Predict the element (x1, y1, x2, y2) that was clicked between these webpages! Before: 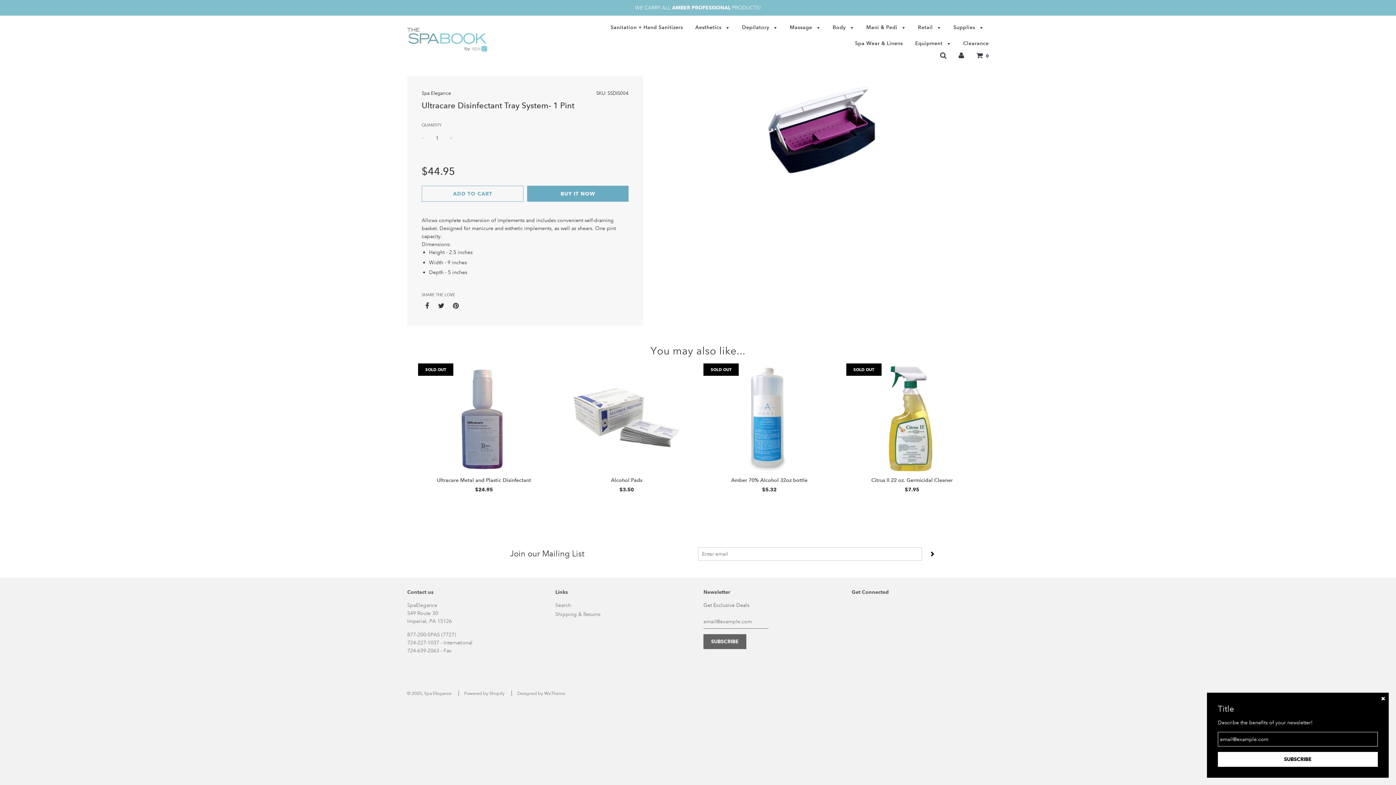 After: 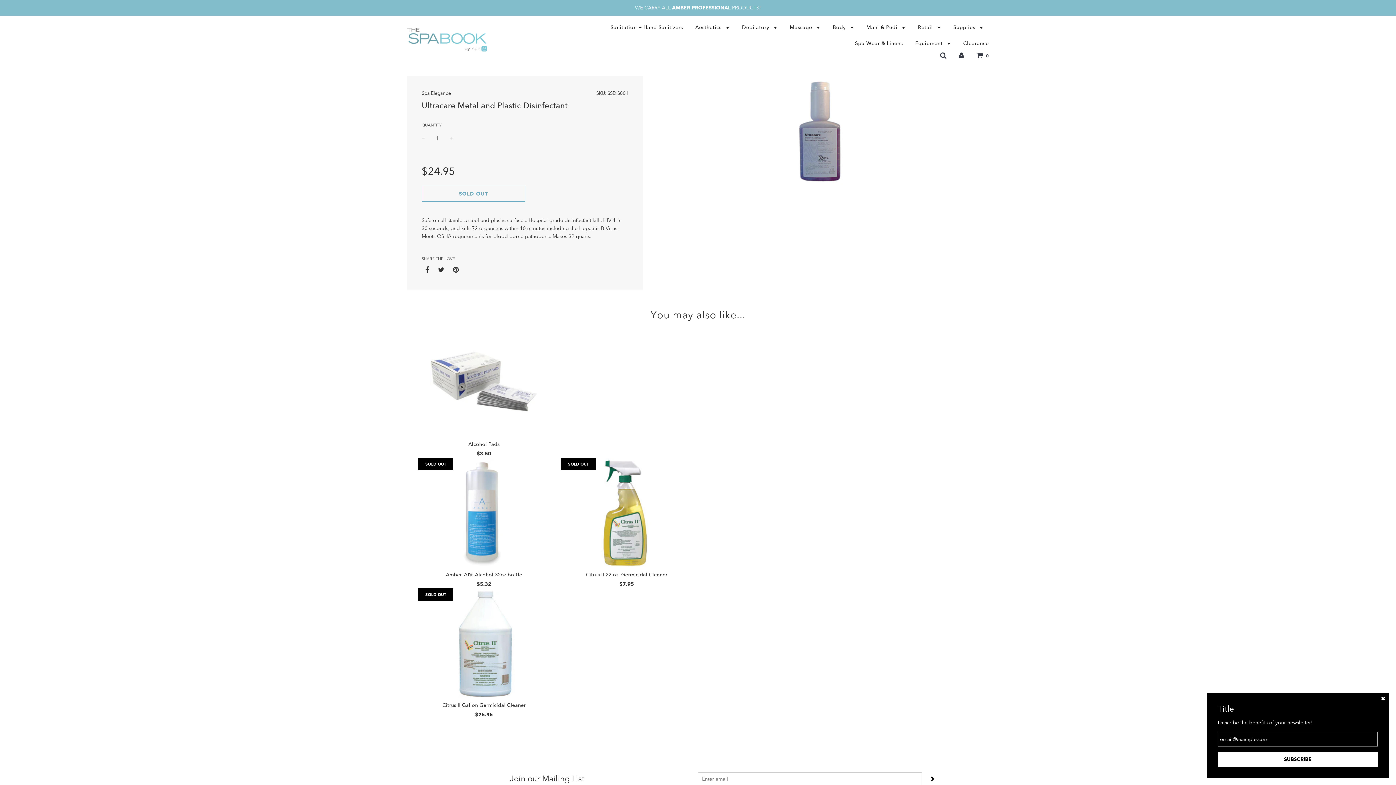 Action: bbox: (418, 363, 550, 472)